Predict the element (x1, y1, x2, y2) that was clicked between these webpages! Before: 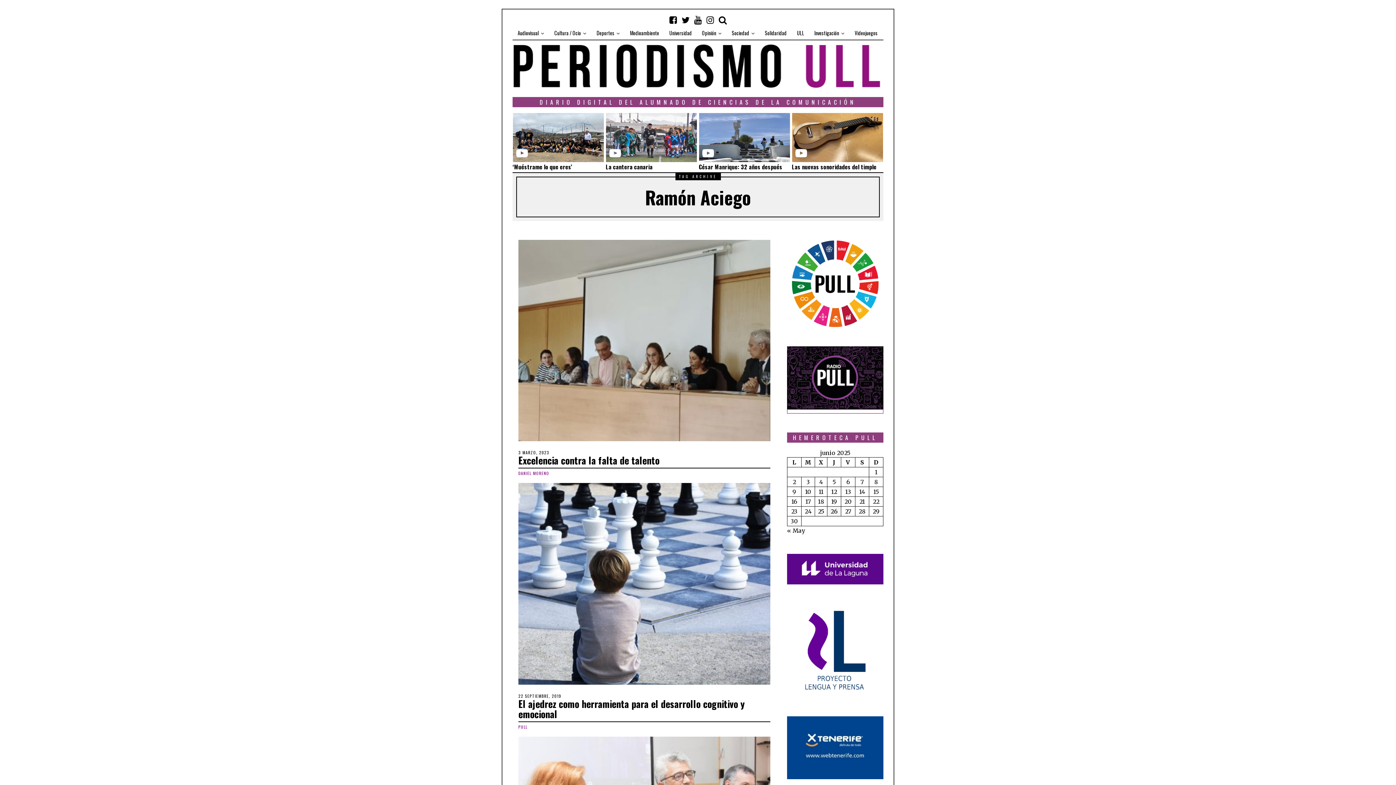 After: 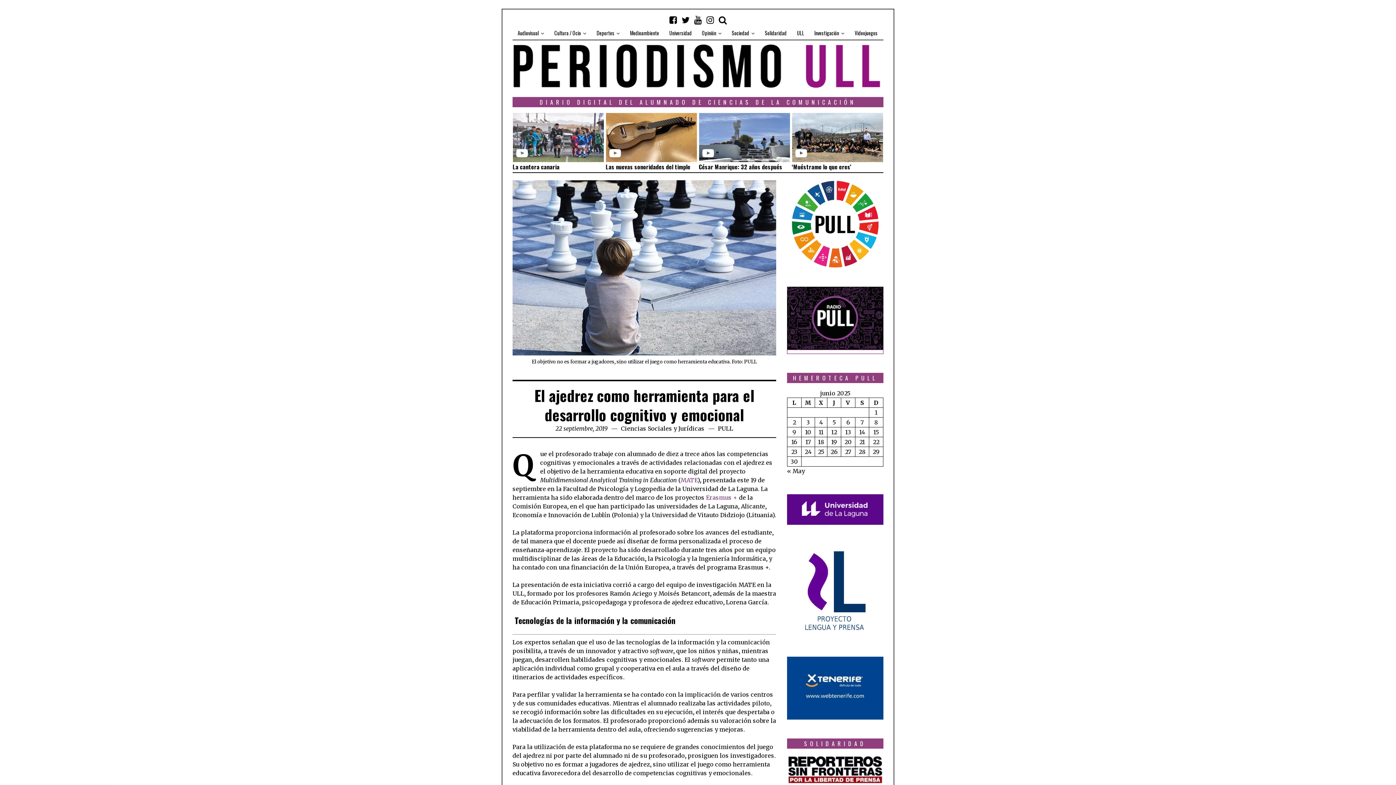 Action: label: El ajedrez como herramienta para el desarrollo cognitivo y emocional bbox: (518, 697, 745, 721)